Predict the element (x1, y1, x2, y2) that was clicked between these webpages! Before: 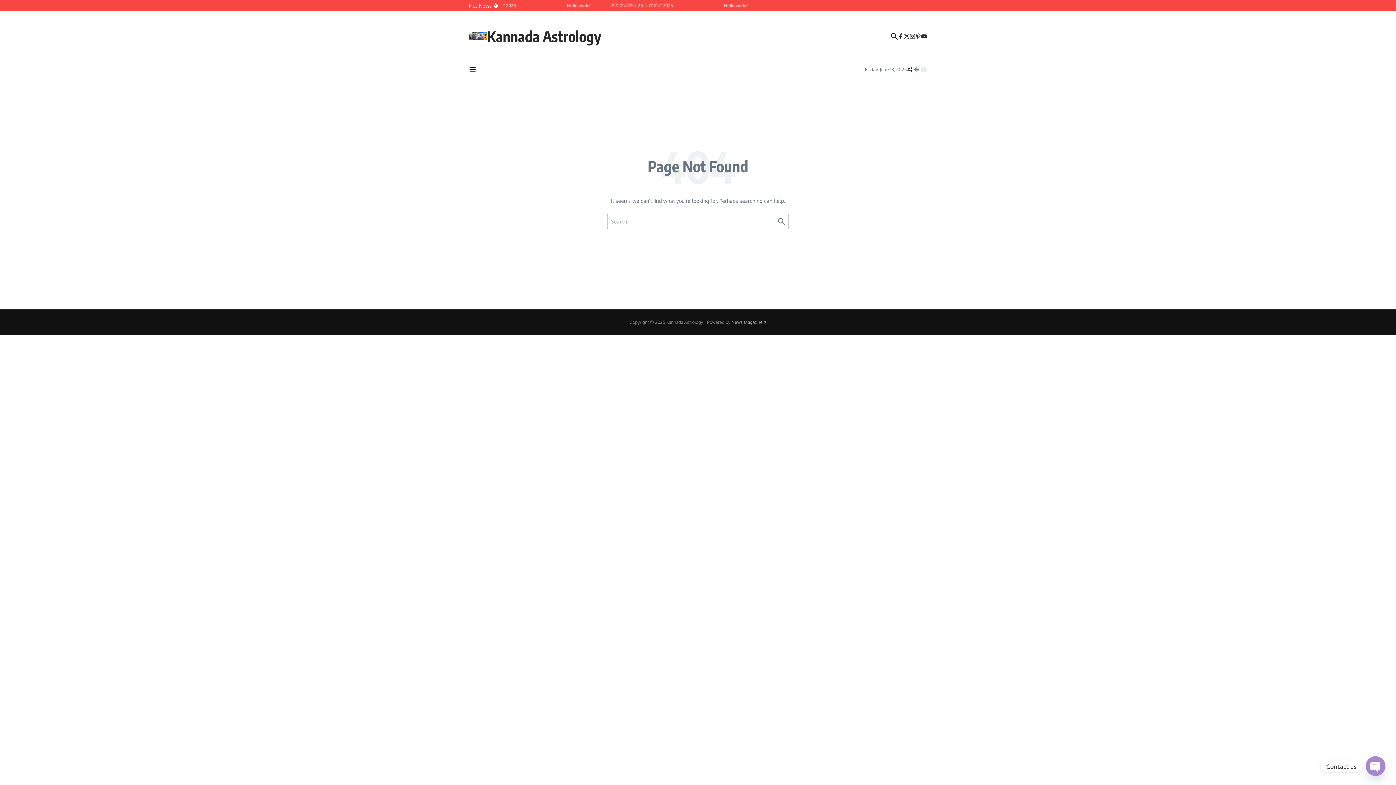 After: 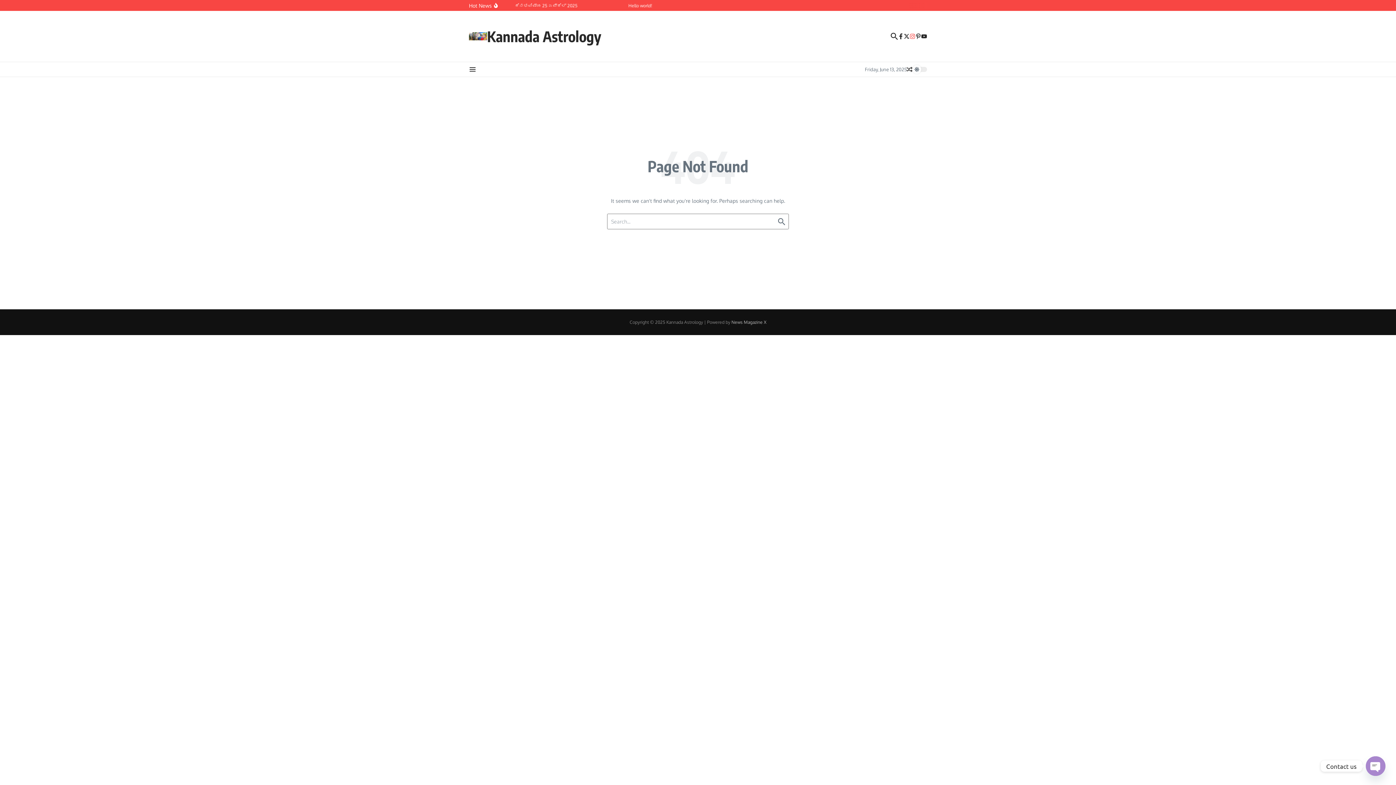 Action: bbox: (909, 33, 915, 39)